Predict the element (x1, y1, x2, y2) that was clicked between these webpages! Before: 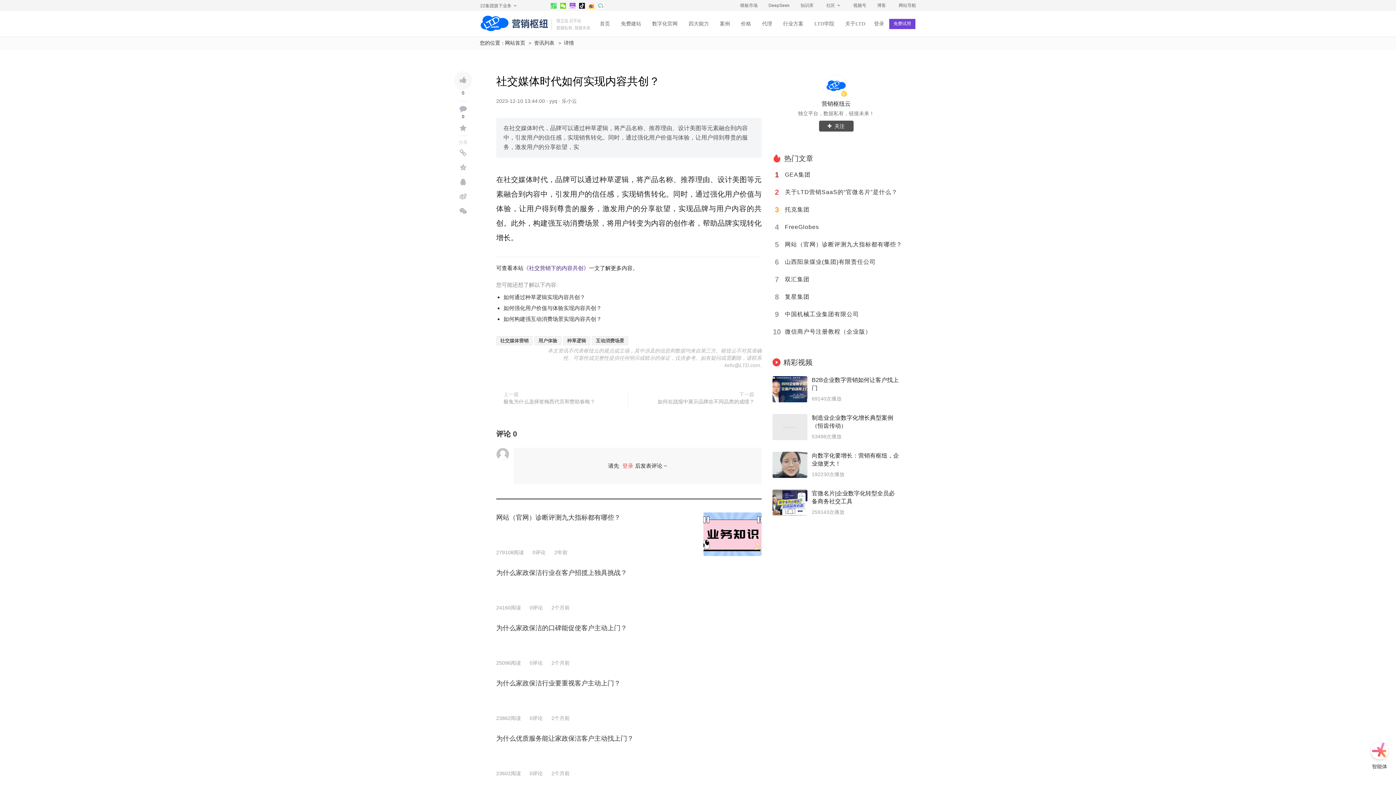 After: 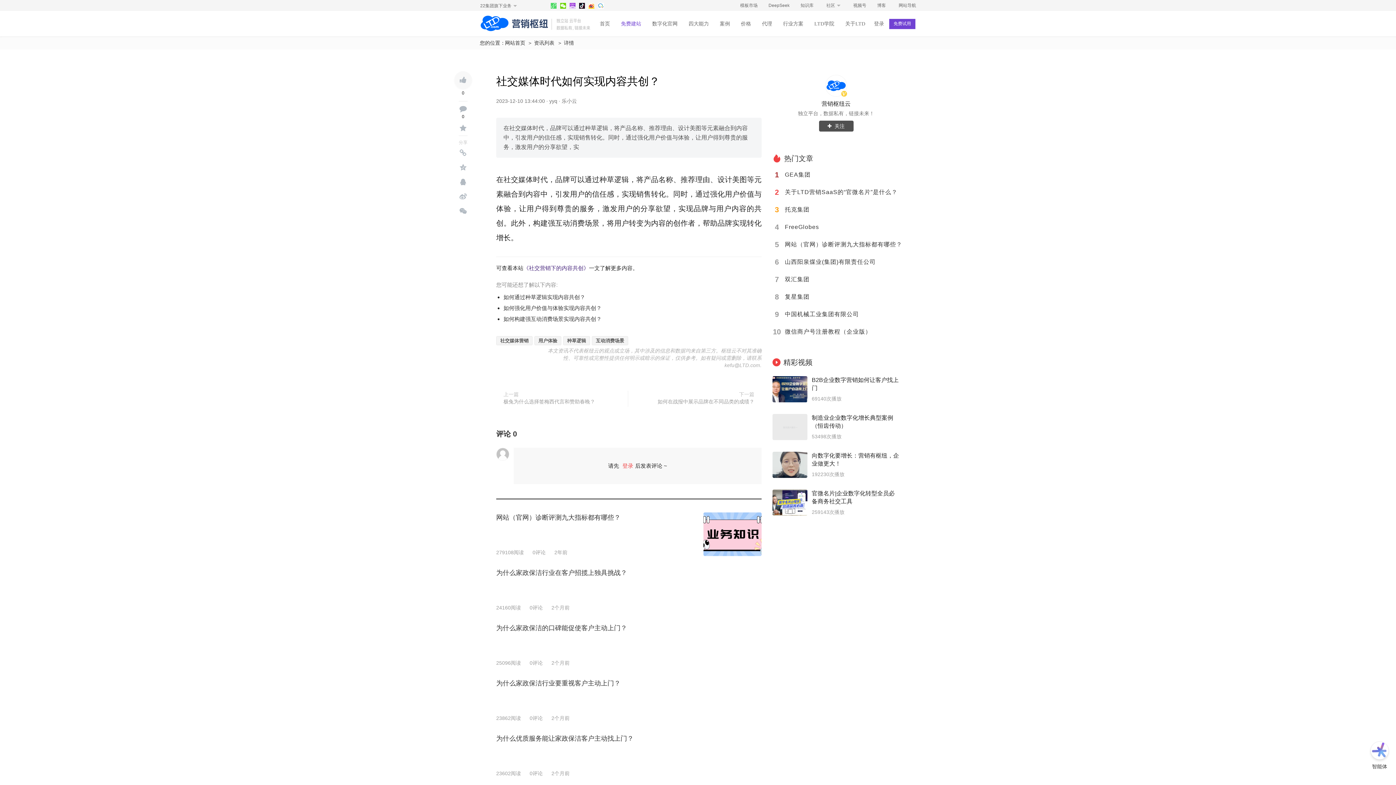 Action: label: 免费建站 bbox: (621, 10, 641, 30)